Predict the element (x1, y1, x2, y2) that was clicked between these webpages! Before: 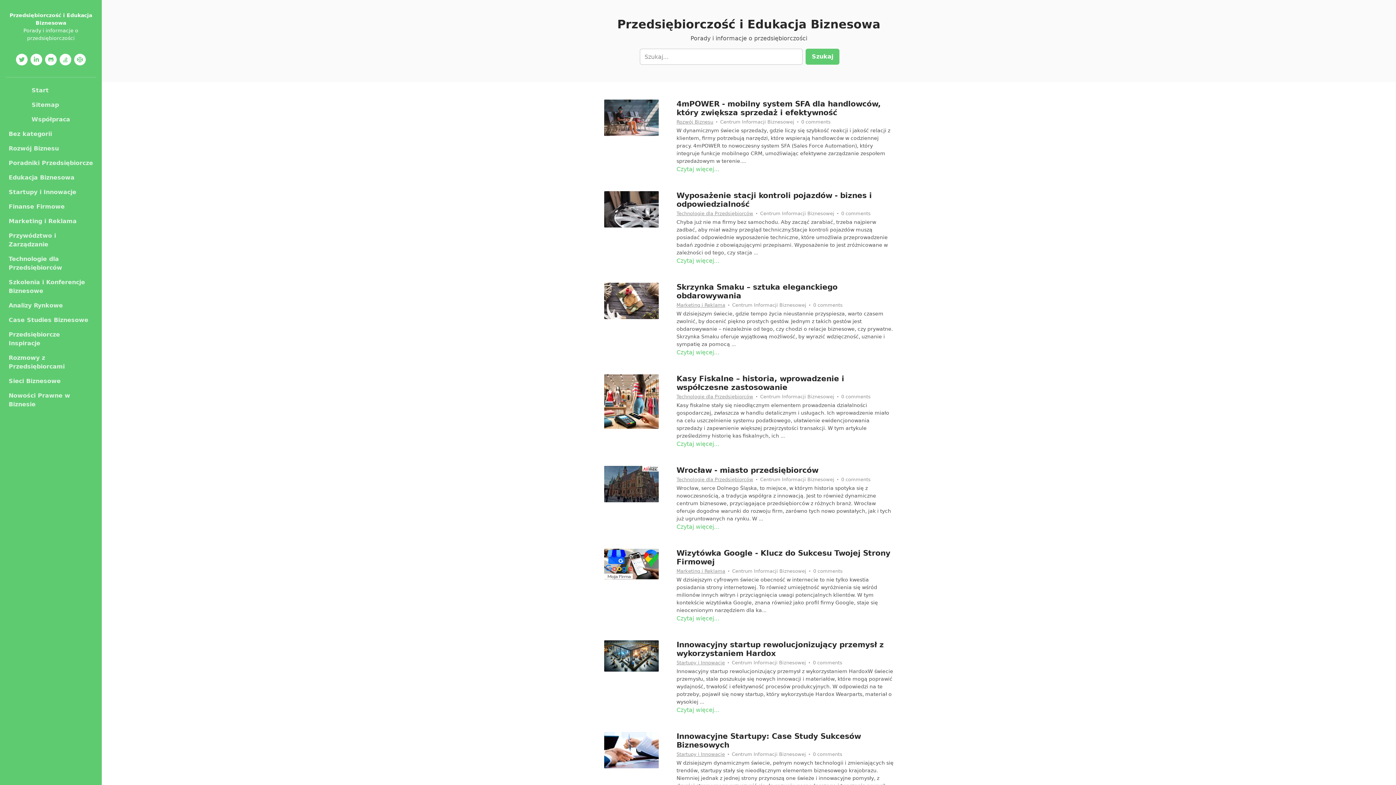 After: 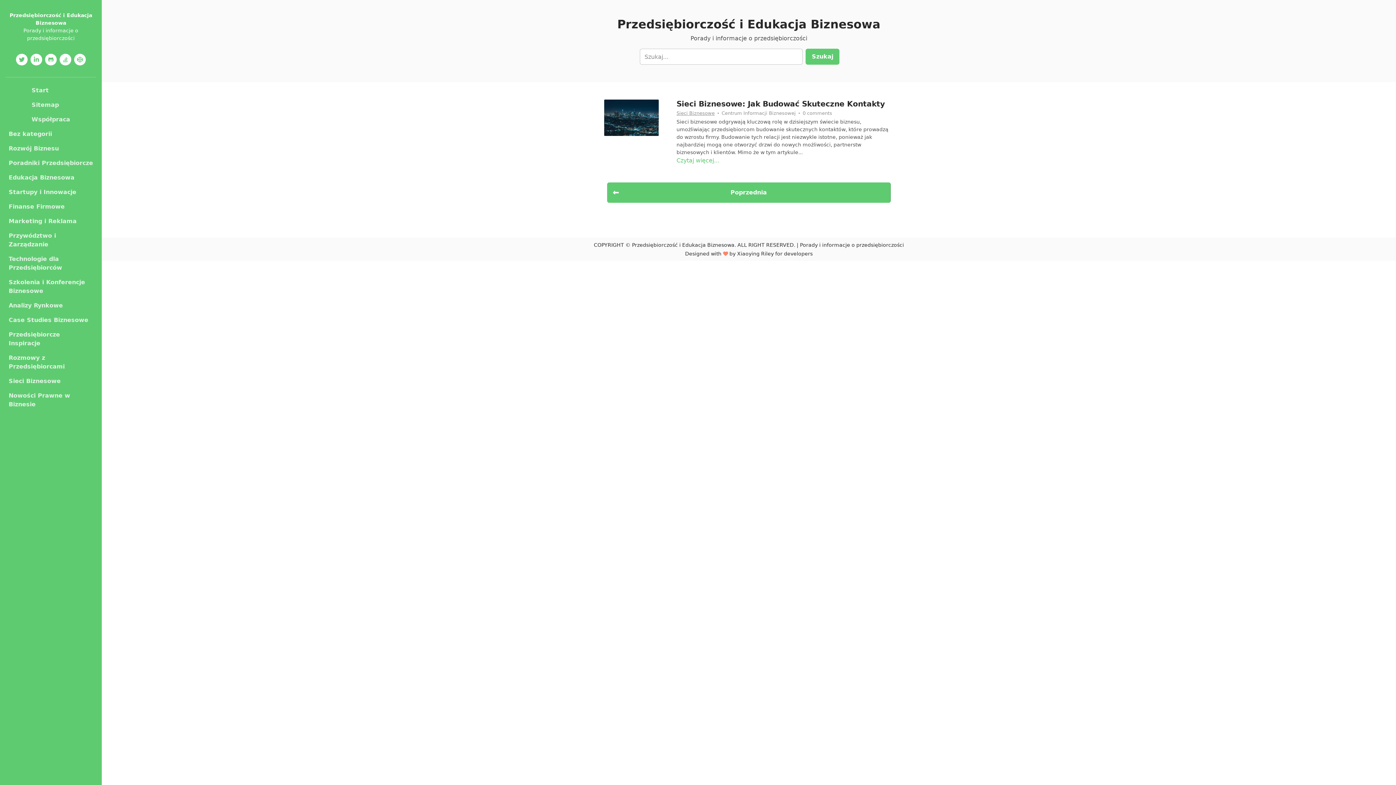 Action: bbox: (5, 374, 96, 388) label: Sieci Biznesowe